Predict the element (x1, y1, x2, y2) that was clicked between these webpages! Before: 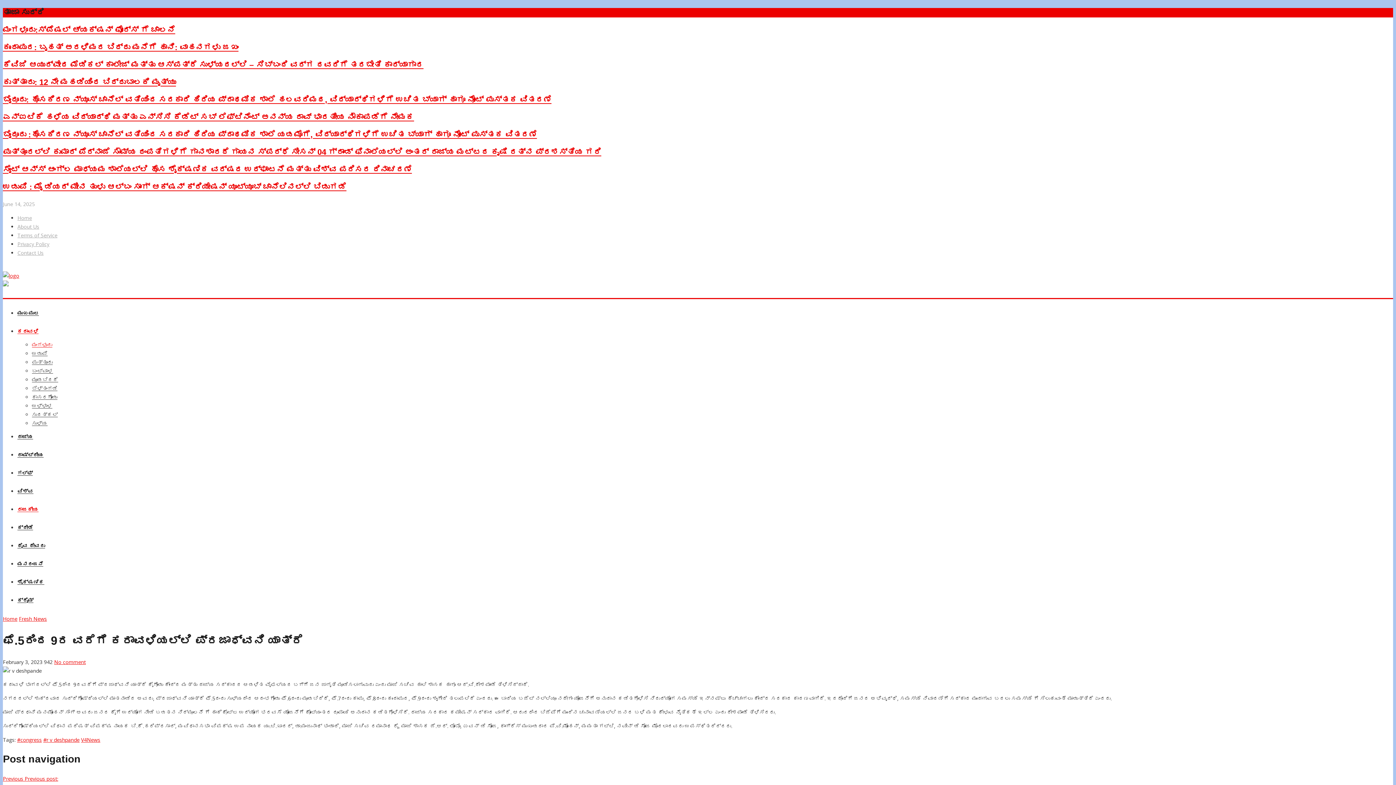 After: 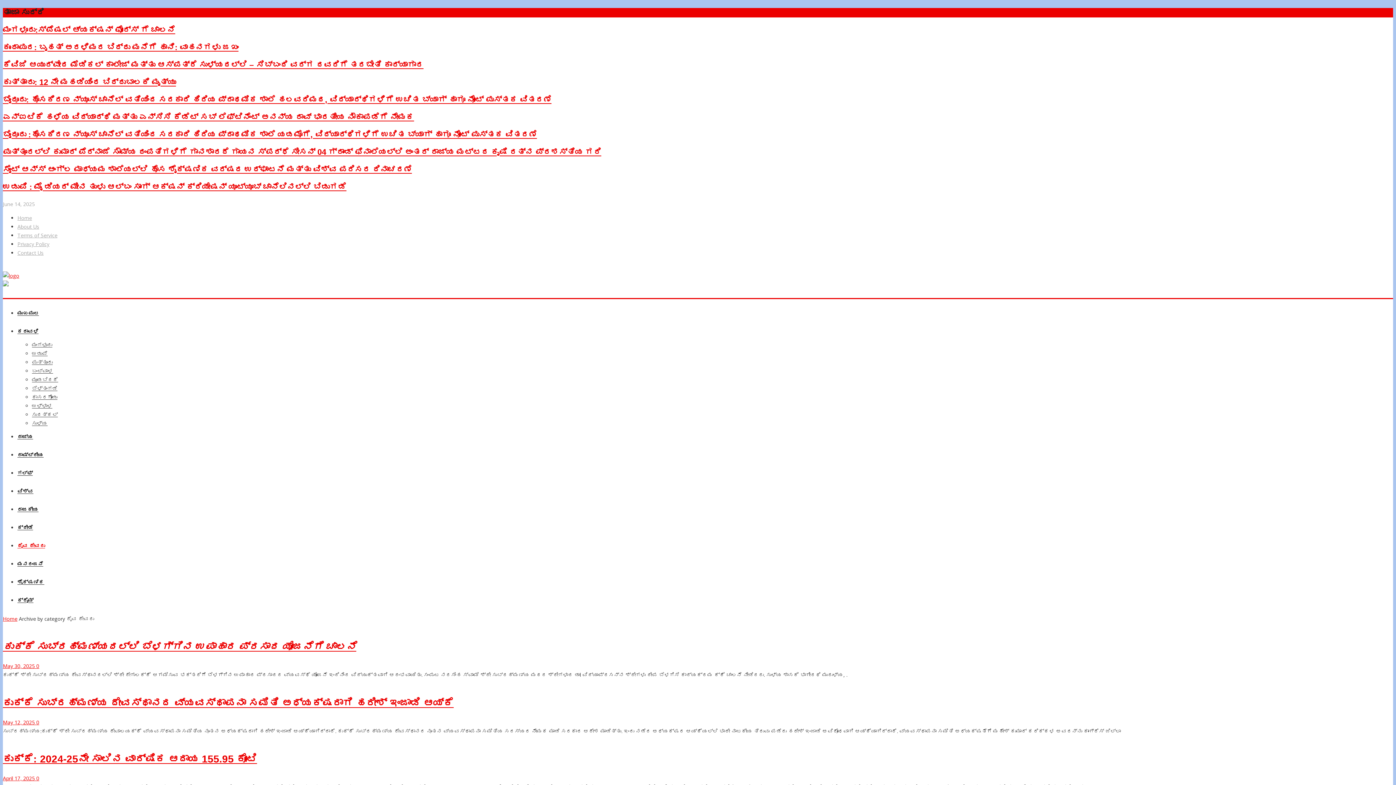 Action: label: ದೈವ ದೇವರು bbox: (17, 542, 45, 549)